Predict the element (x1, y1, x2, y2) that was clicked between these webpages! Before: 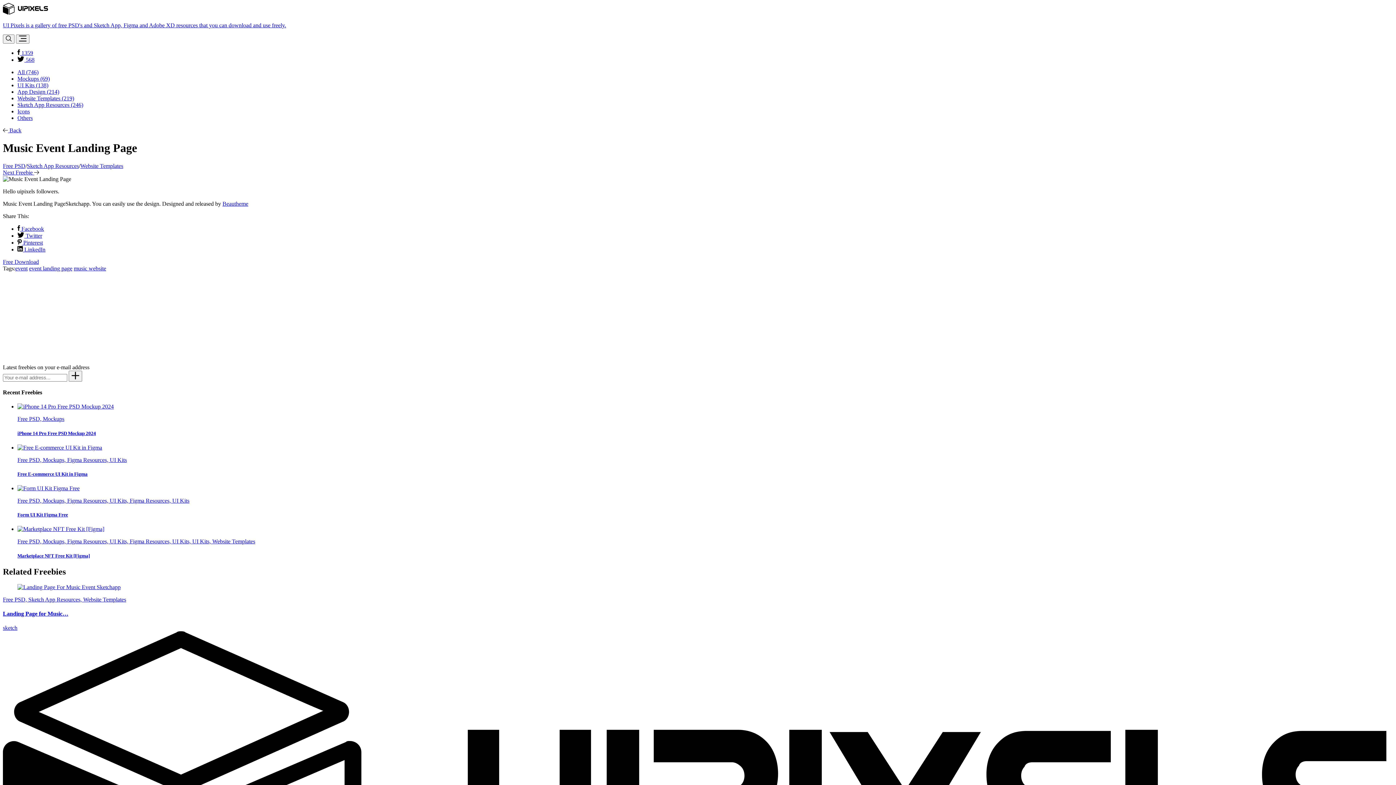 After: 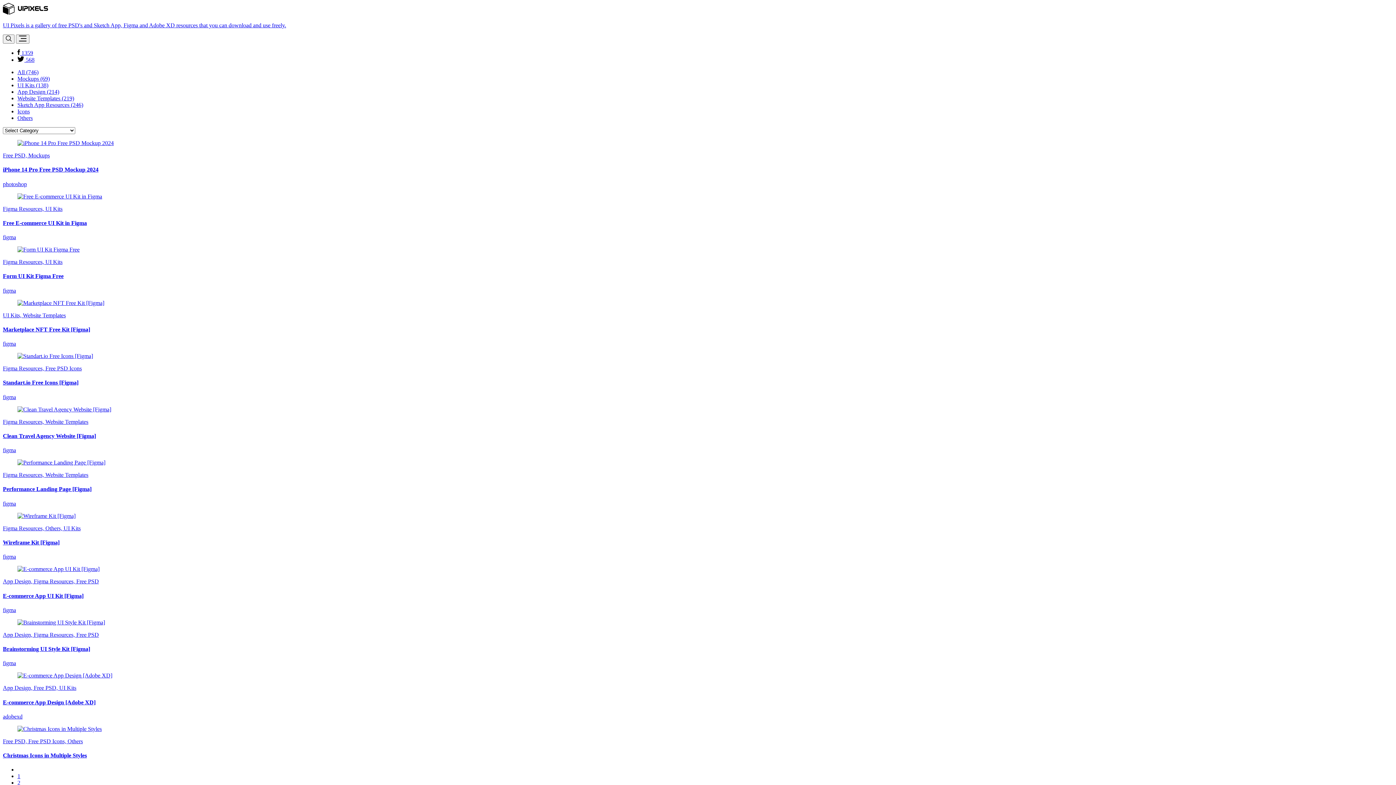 Action: label: event landing page bbox: (29, 265, 72, 271)